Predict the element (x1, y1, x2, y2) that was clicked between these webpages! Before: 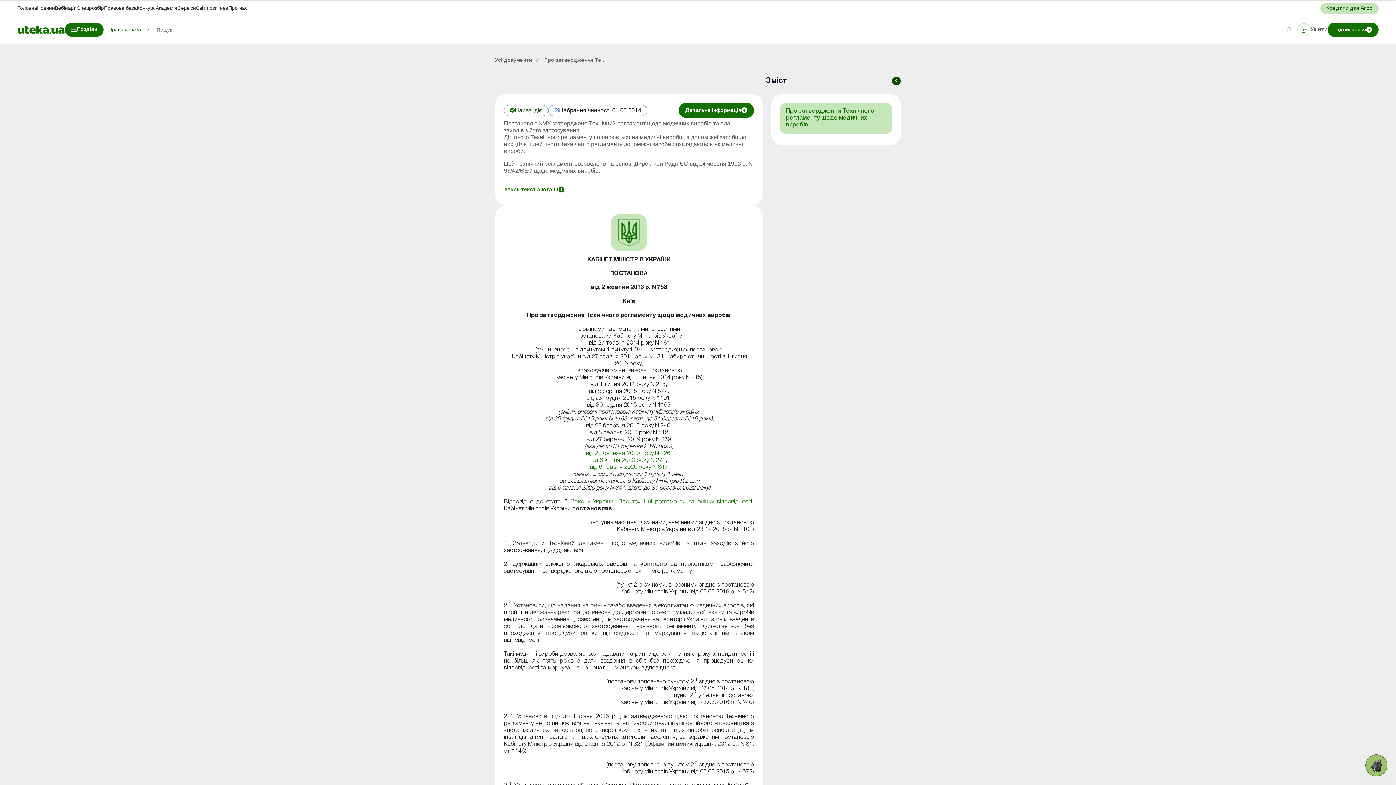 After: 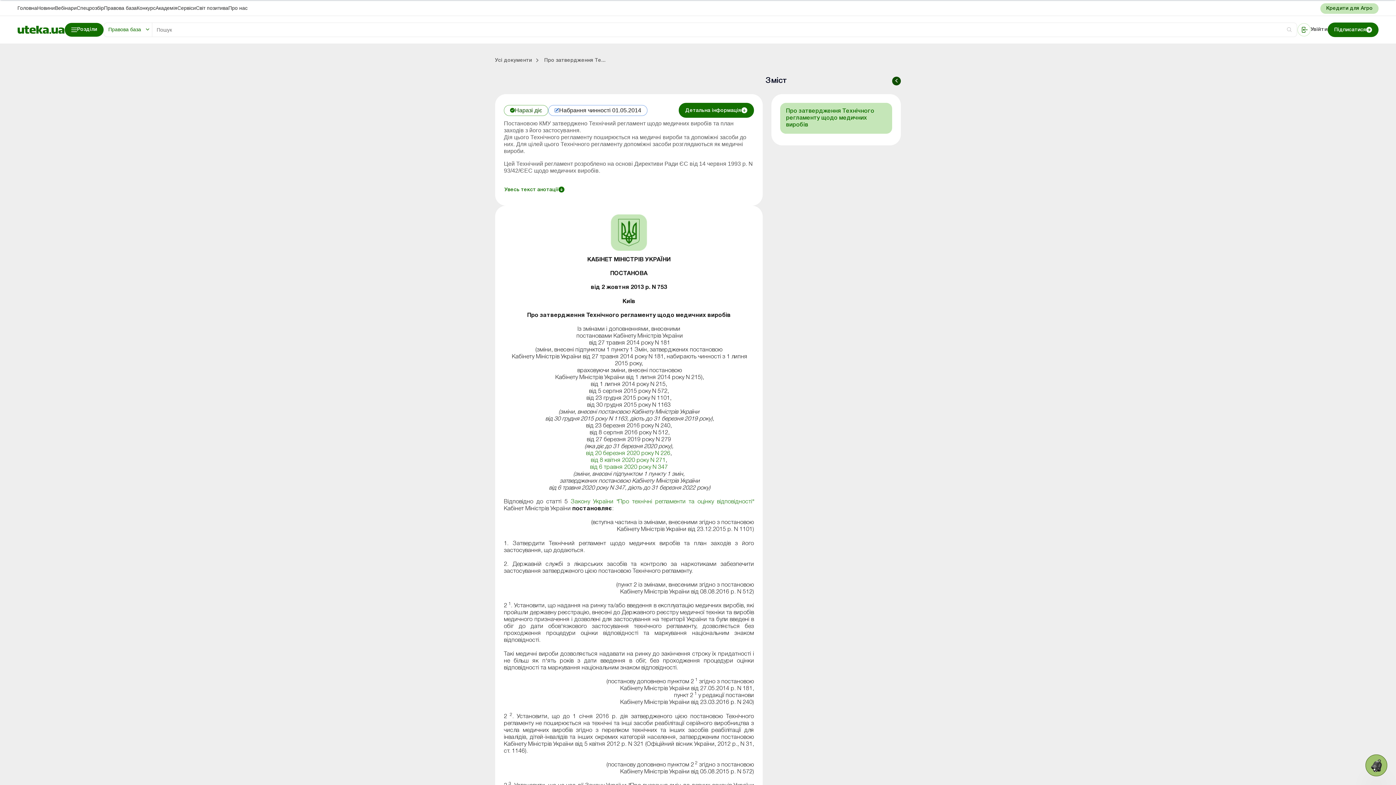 Action: bbox: (544, 57, 605, 62) label: Про затвердження Те...